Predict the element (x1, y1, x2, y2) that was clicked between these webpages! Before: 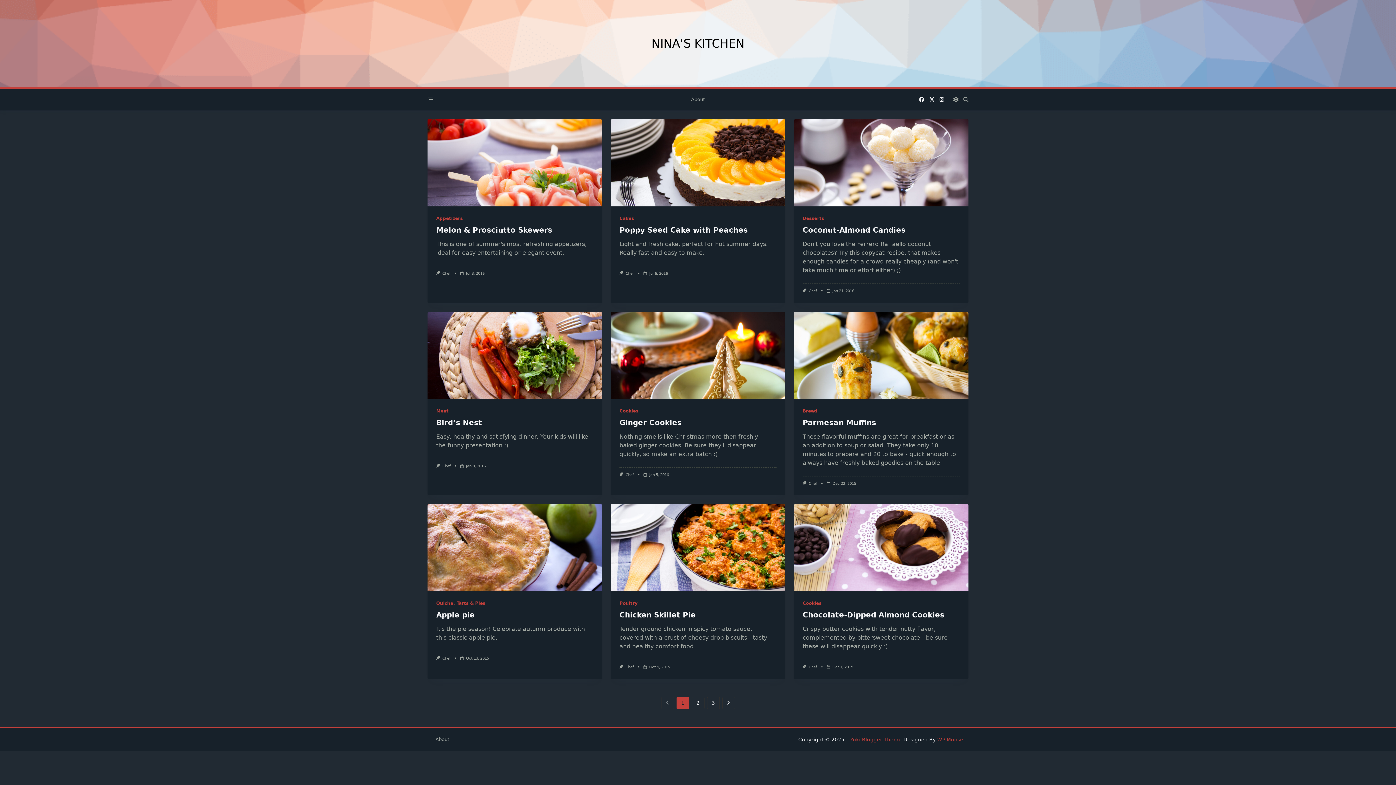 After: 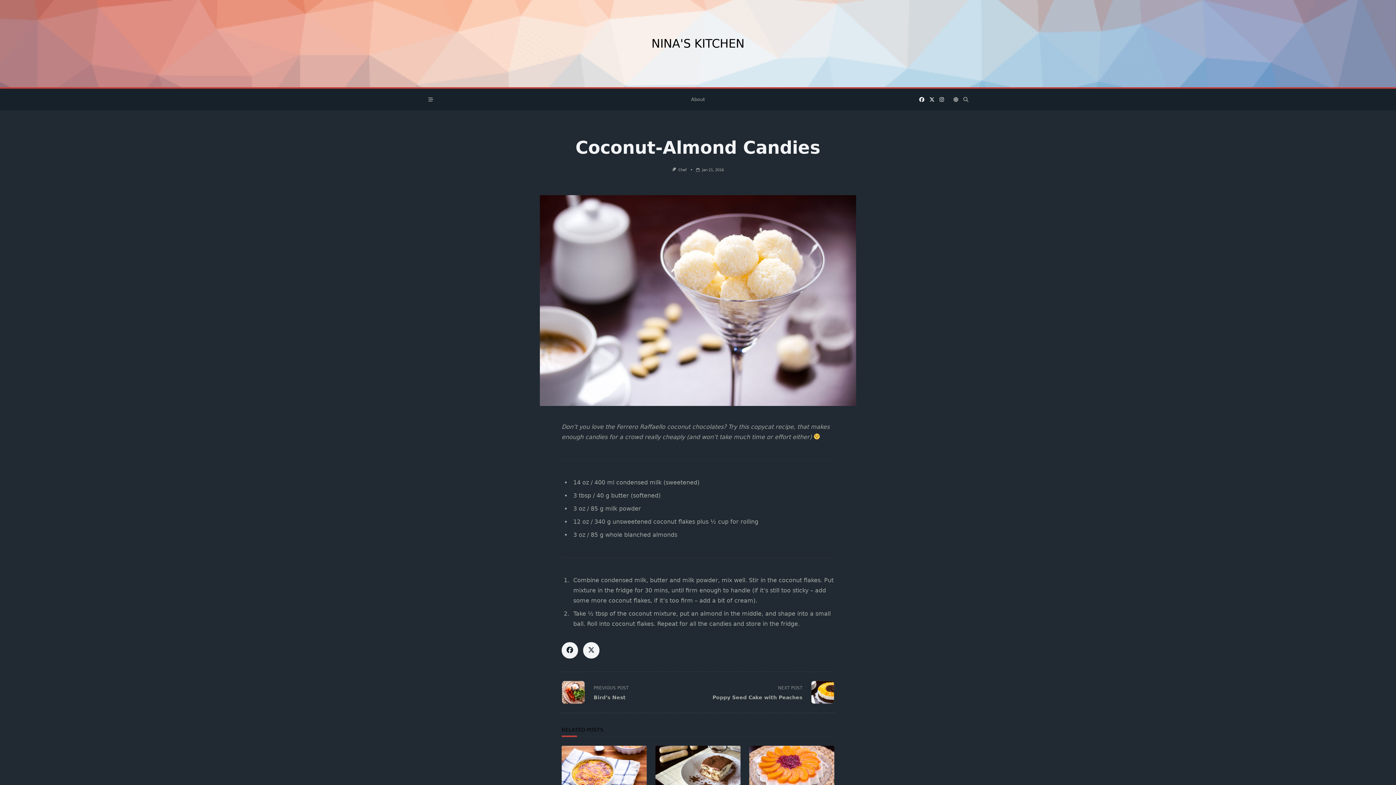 Action: bbox: (802, 225, 905, 234) label: Coconut-Almond Candies